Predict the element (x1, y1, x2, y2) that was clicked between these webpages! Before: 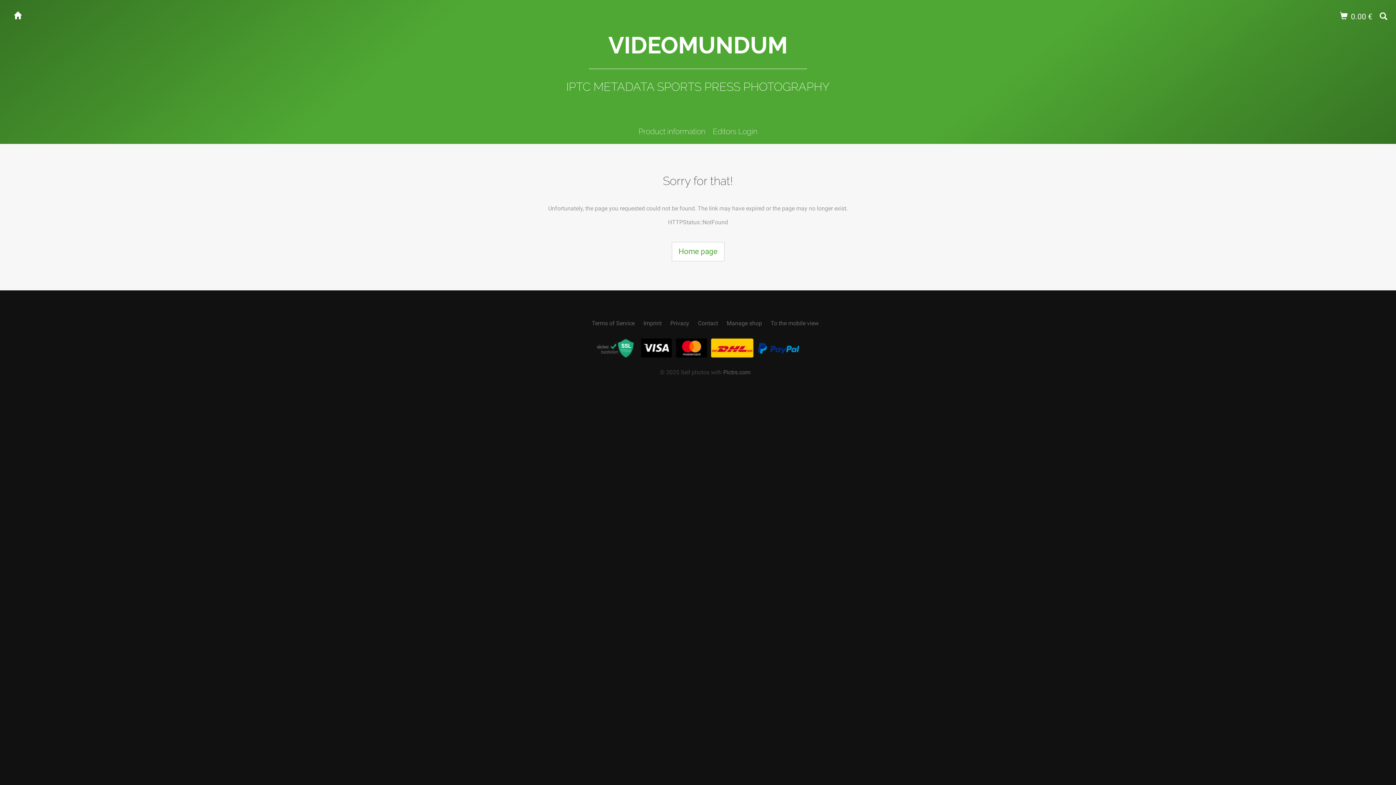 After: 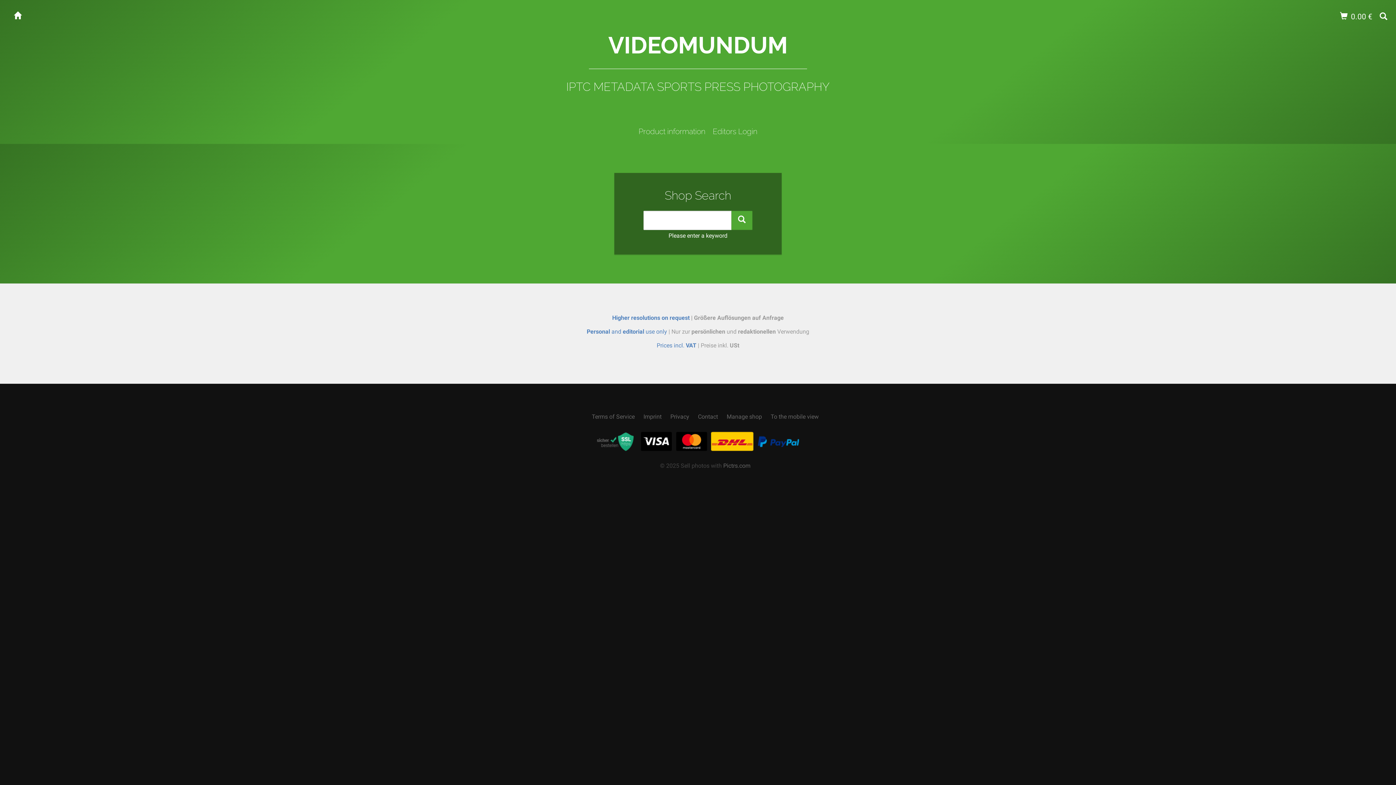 Action: bbox: (7, 7, 29, 25)